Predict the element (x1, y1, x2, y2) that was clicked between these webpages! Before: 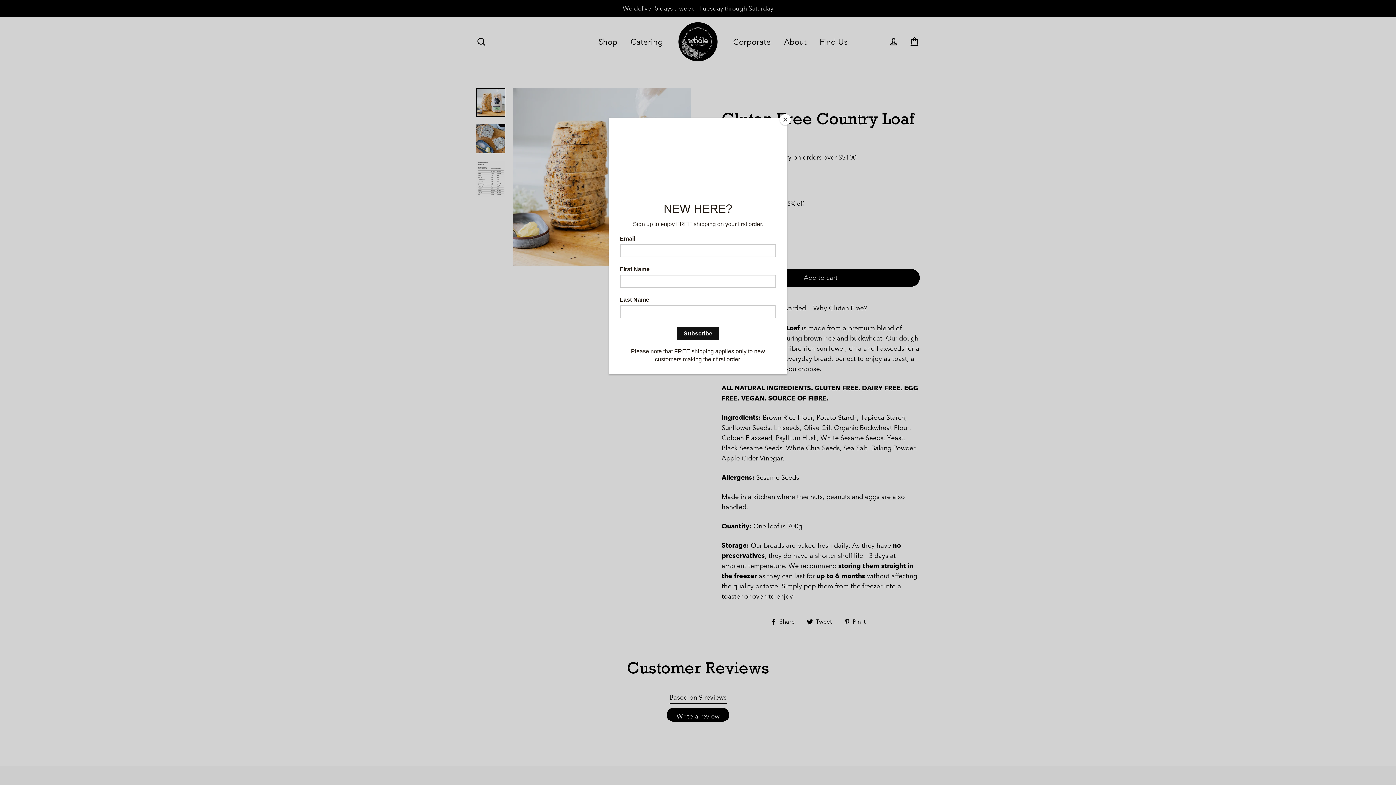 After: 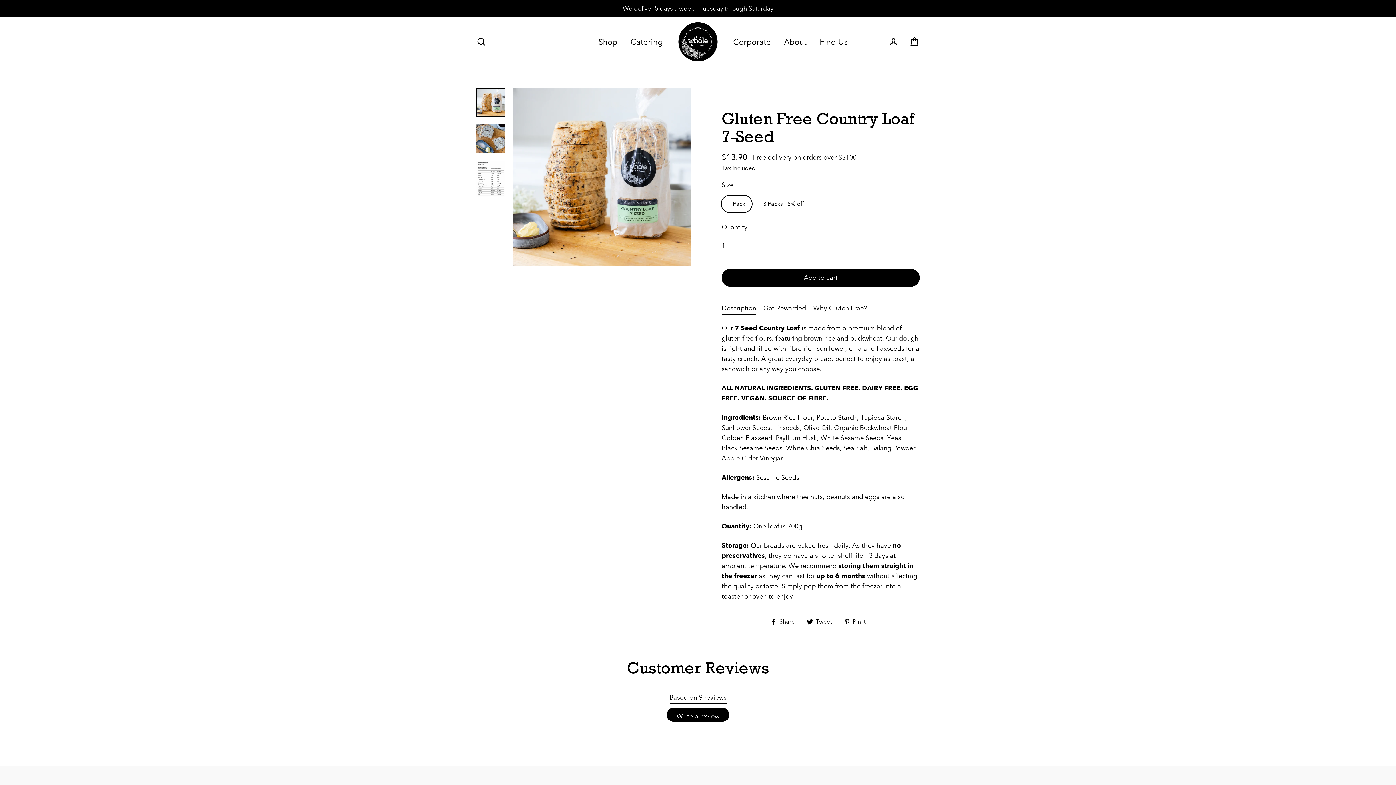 Action: label: Close bbox: (780, 114, 790, 125)